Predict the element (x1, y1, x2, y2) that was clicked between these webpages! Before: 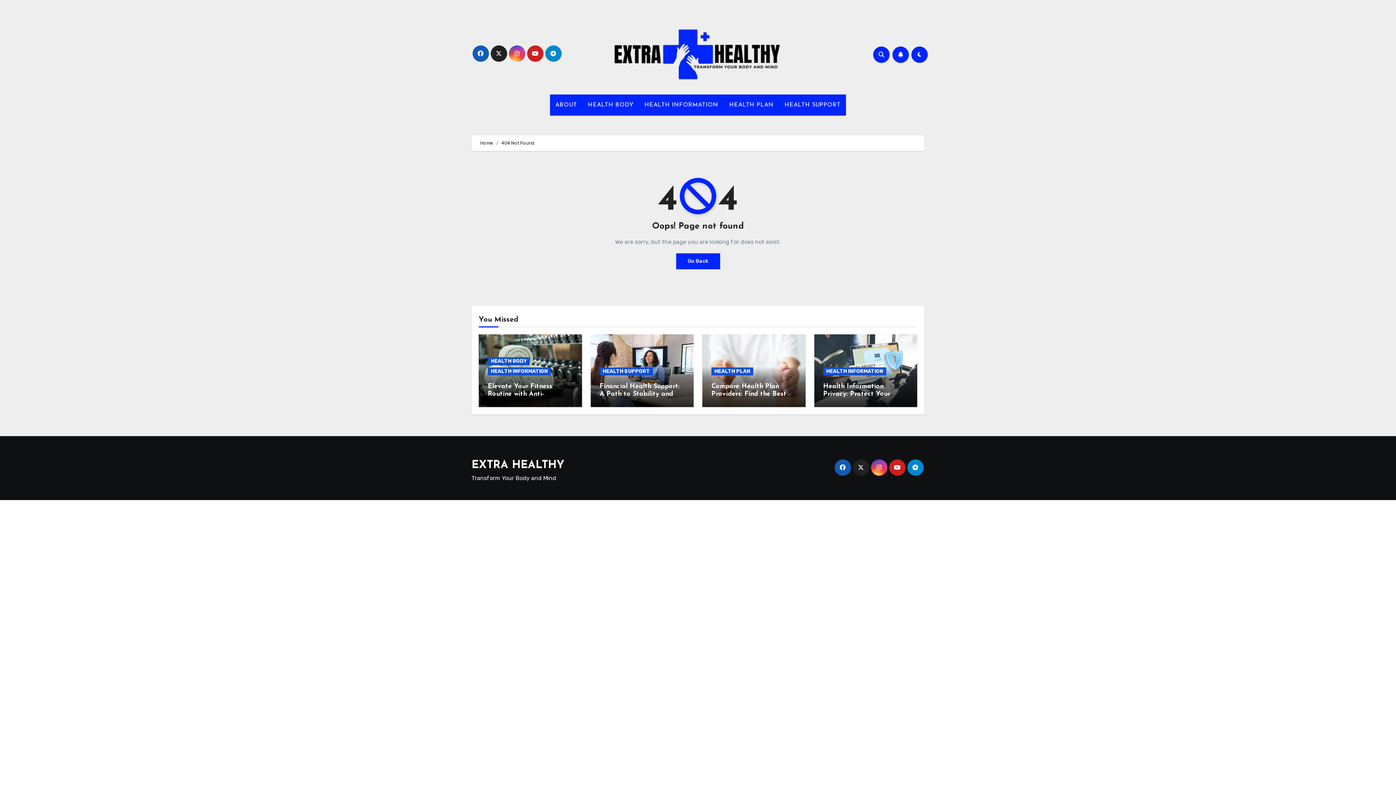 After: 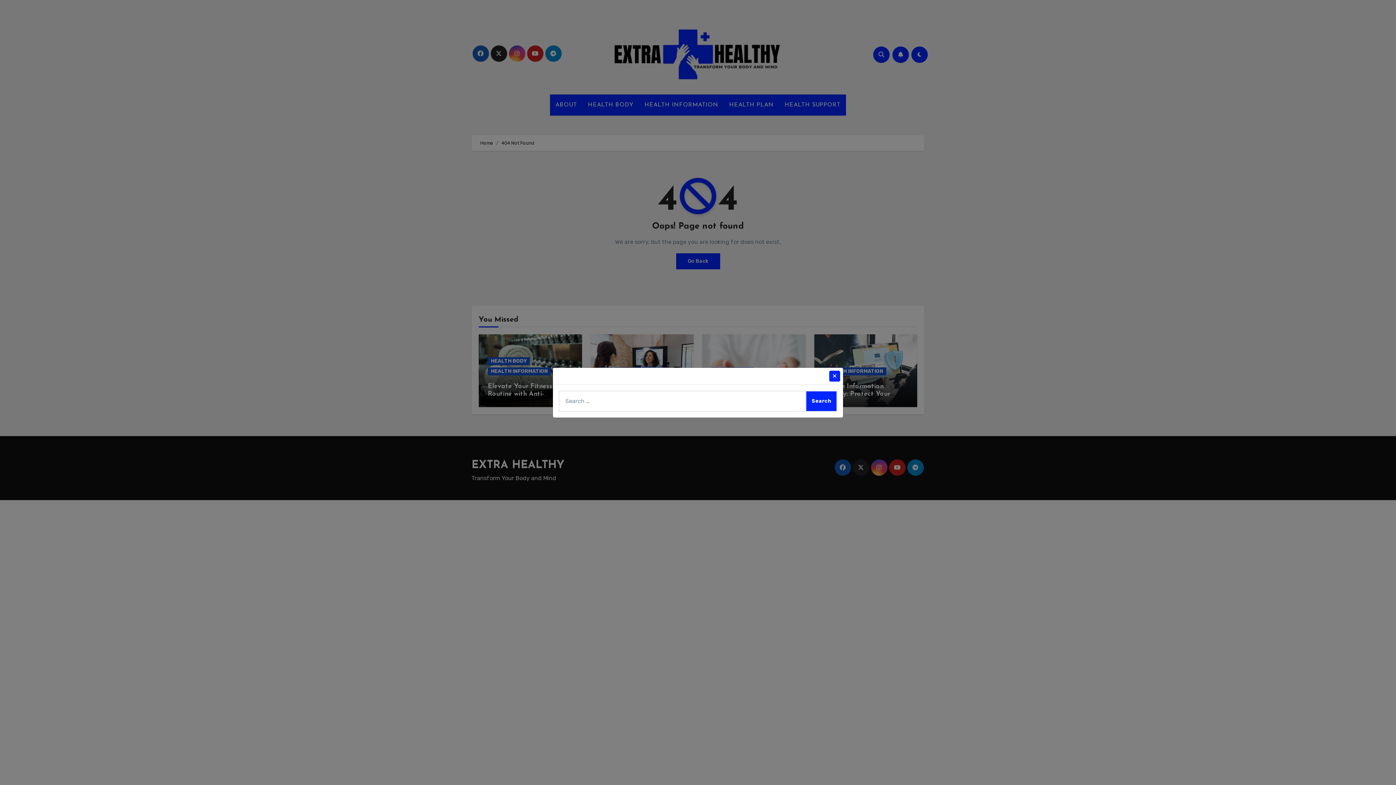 Action: bbox: (873, 46, 889, 62)